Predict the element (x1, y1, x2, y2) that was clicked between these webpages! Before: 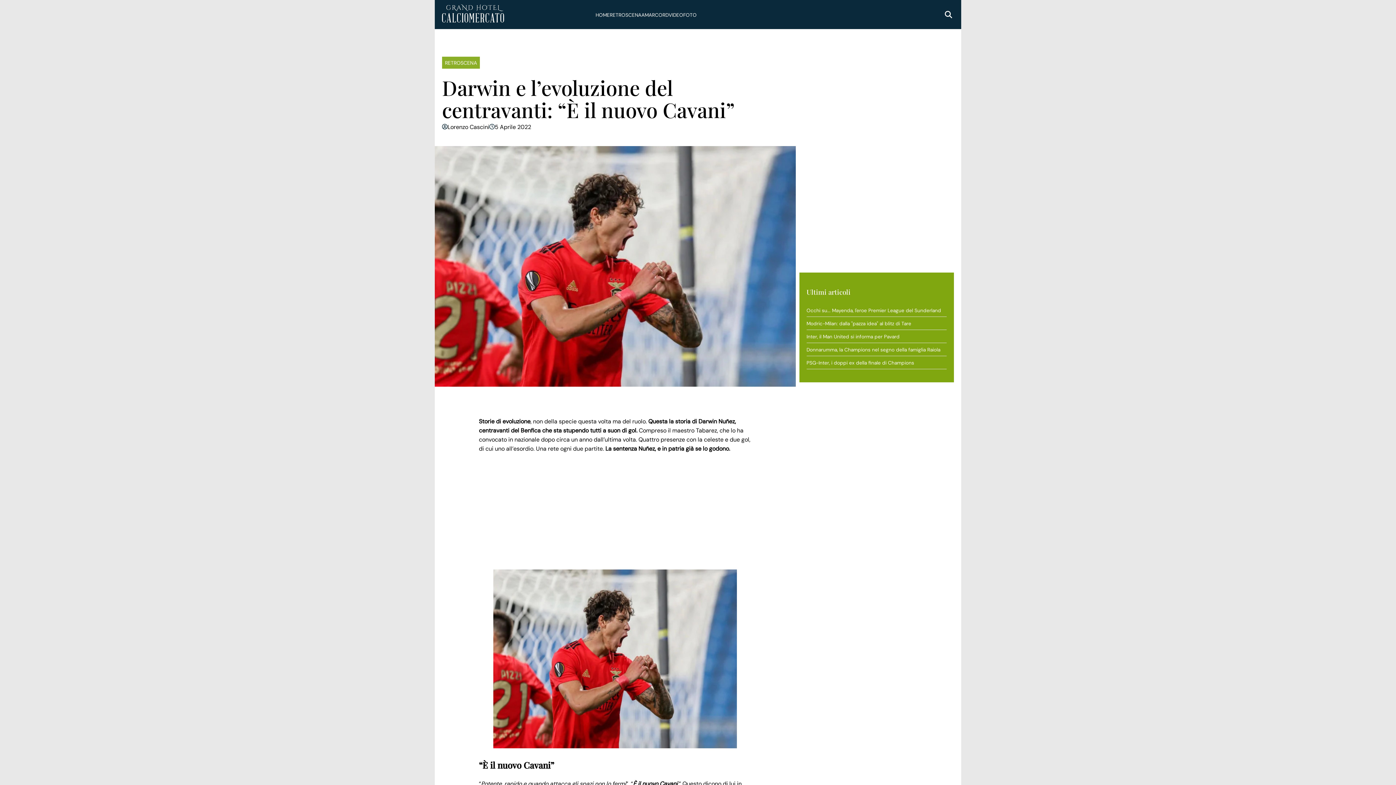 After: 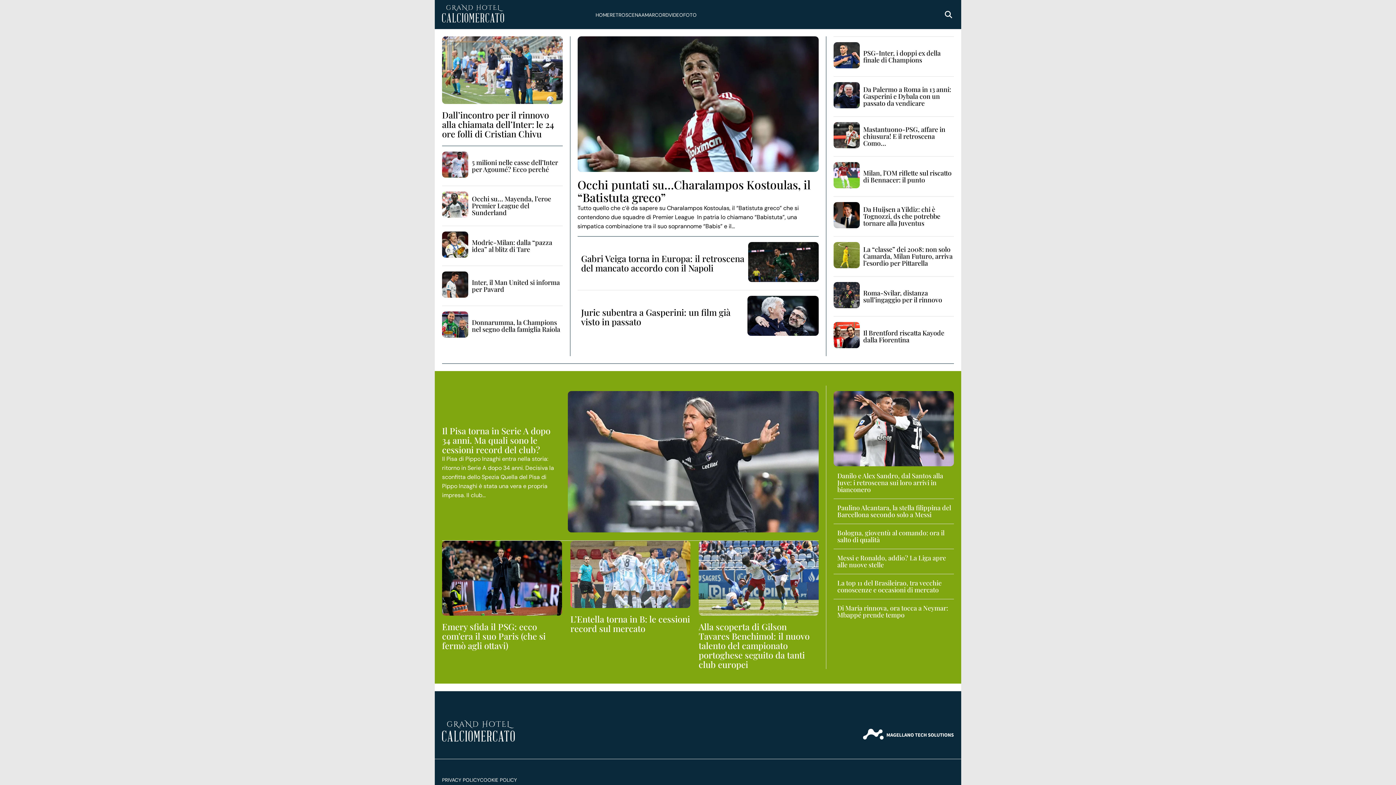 Action: bbox: (595, 11, 609, 18) label: HOME